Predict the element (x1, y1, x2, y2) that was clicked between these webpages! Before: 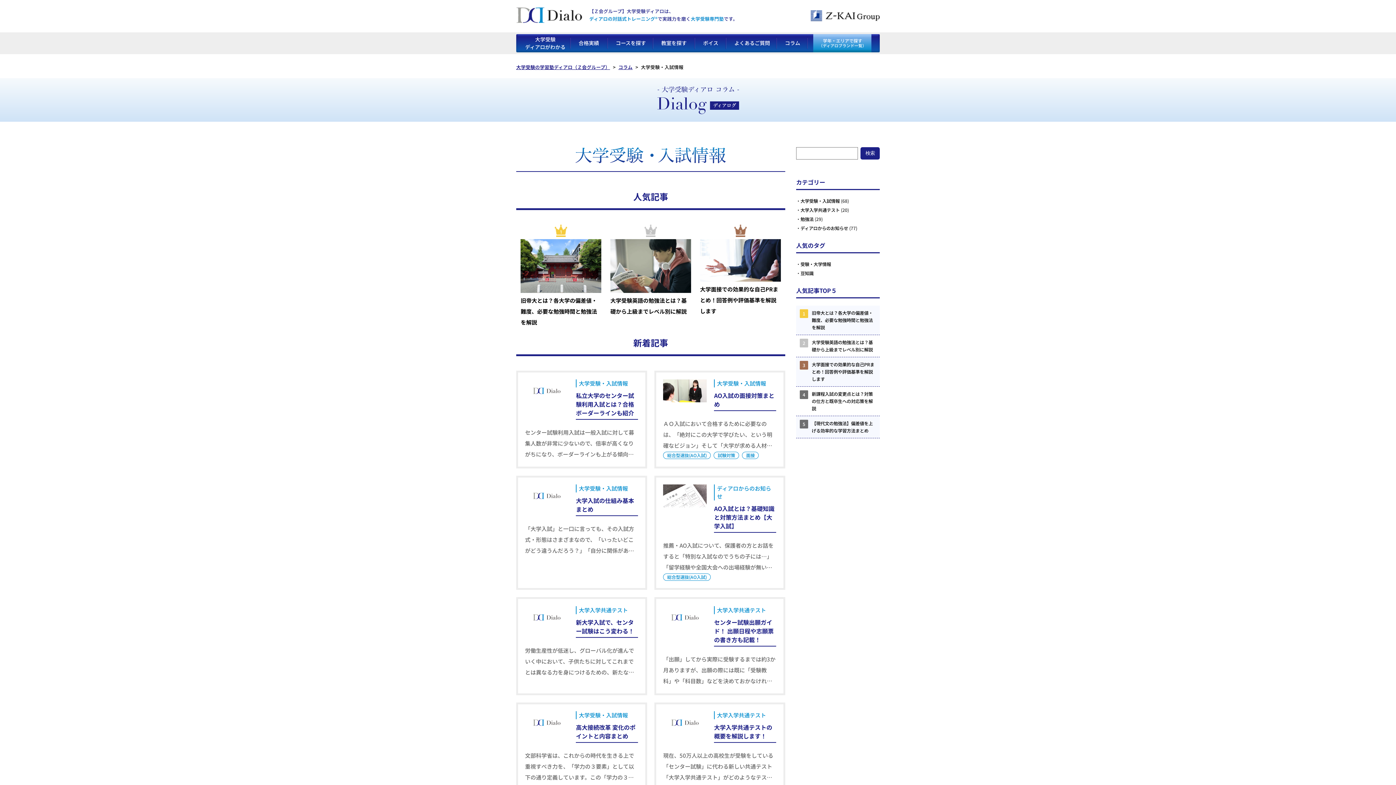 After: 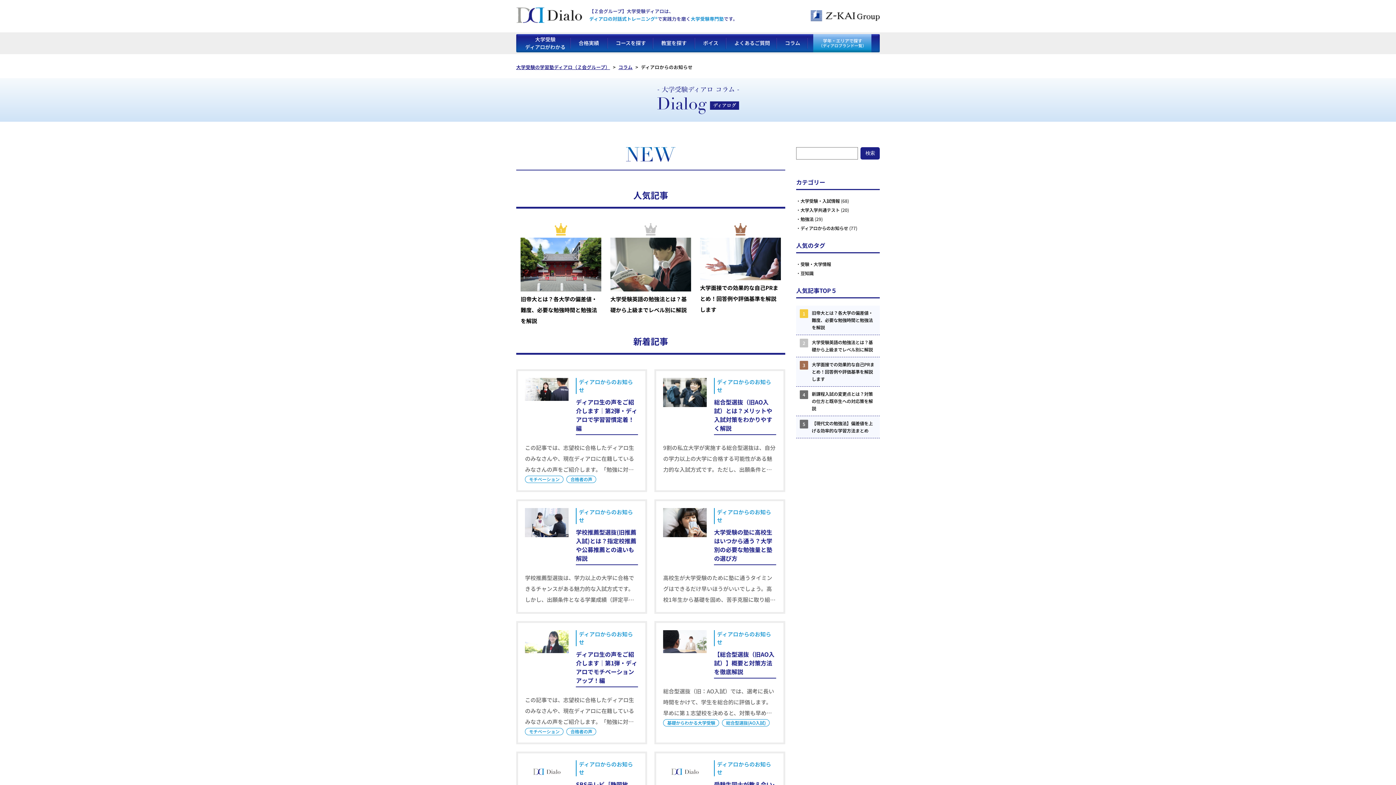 Action: label: ディアロからのお知らせ bbox: (800, 225, 848, 231)